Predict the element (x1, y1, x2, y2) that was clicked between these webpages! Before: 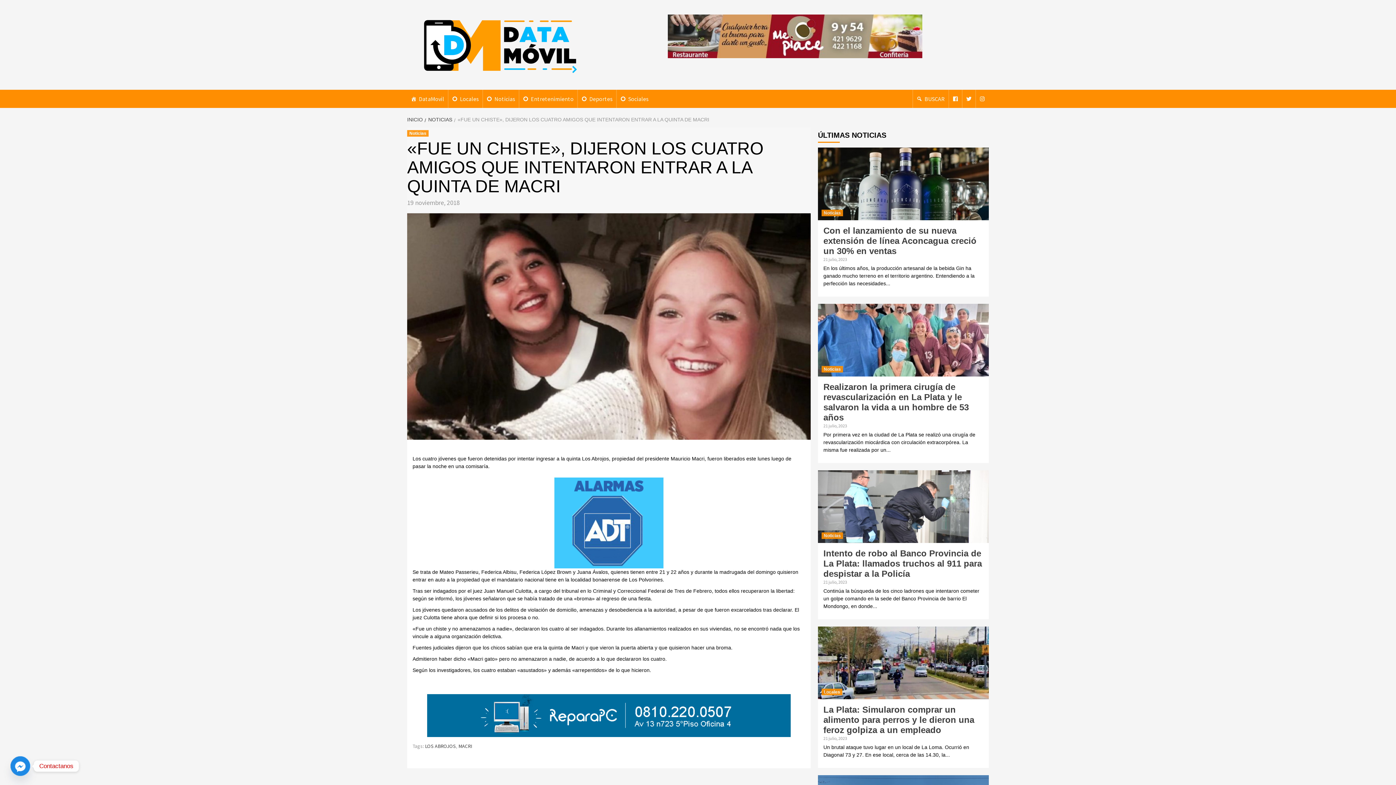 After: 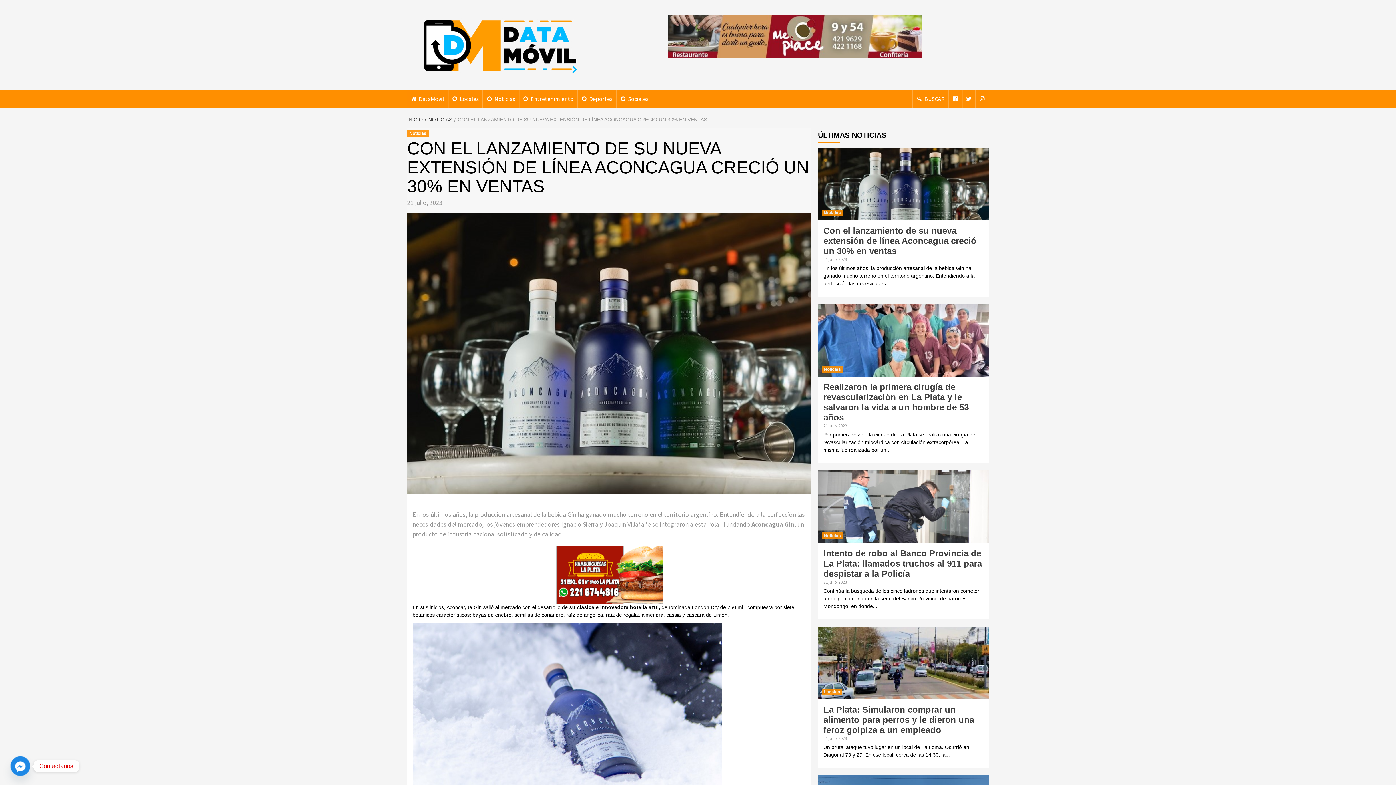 Action: bbox: (823, 225, 976, 256) label: Con el lanzamiento de su nueva extensión de línea Aconcagua creció un 30% en ventas